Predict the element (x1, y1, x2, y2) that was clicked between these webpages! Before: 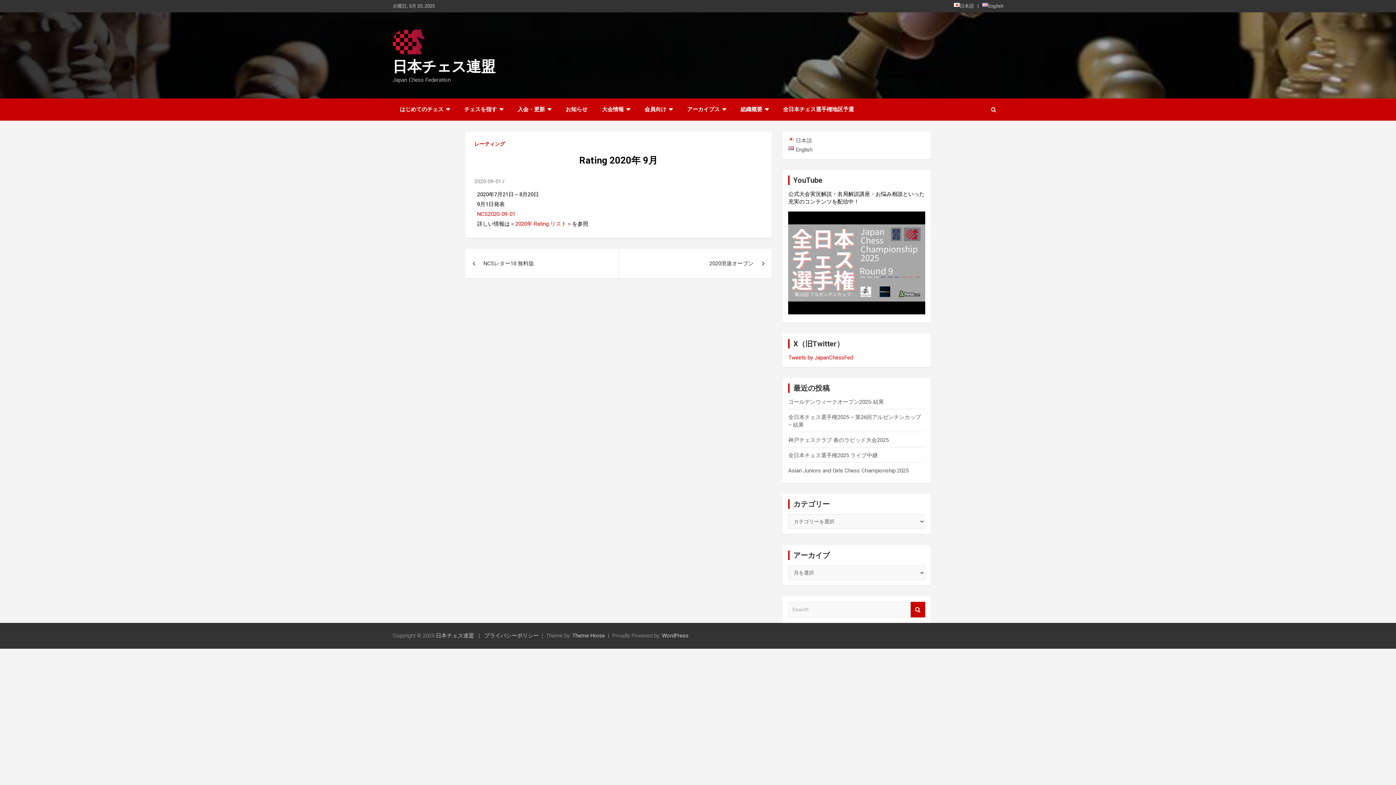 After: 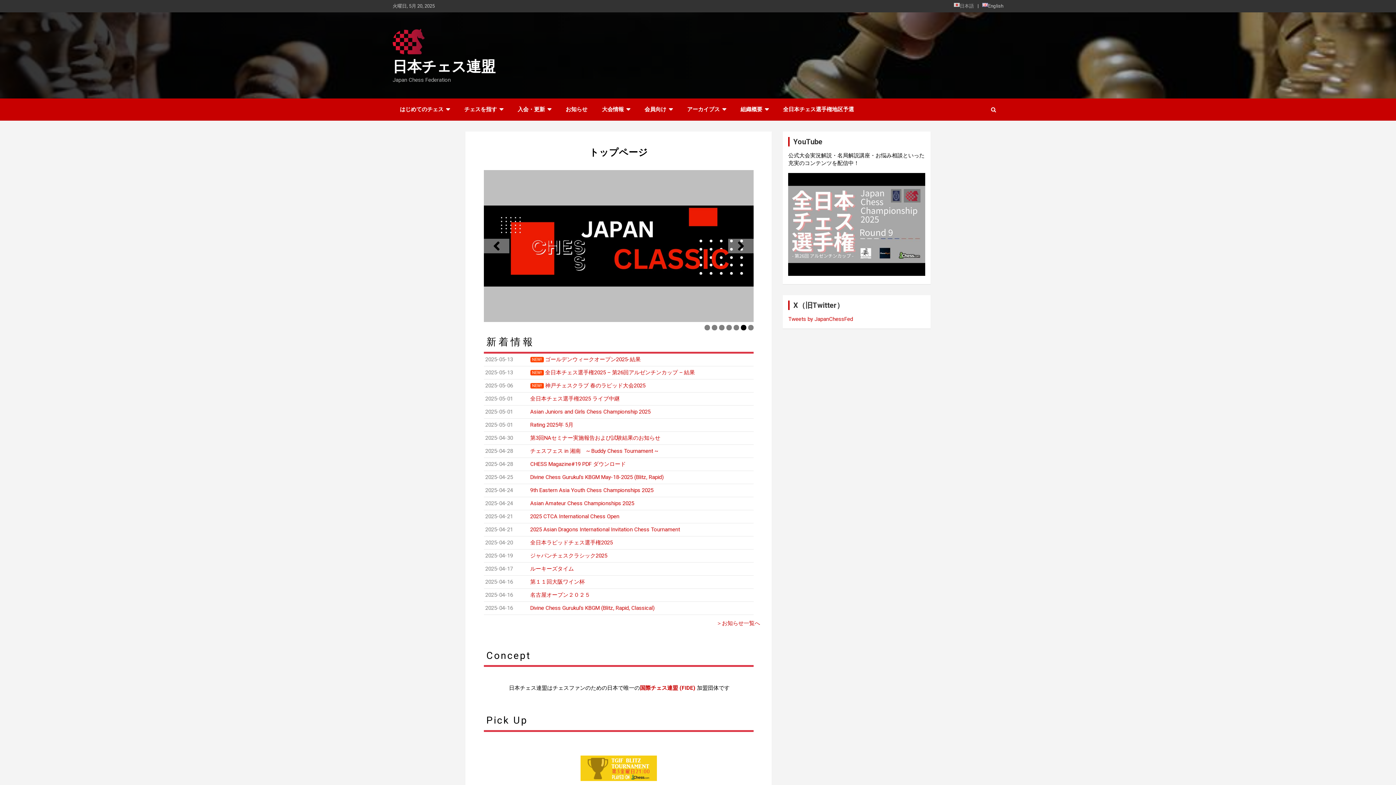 Action: label: 日本チェス連盟 bbox: (436, 632, 474, 639)